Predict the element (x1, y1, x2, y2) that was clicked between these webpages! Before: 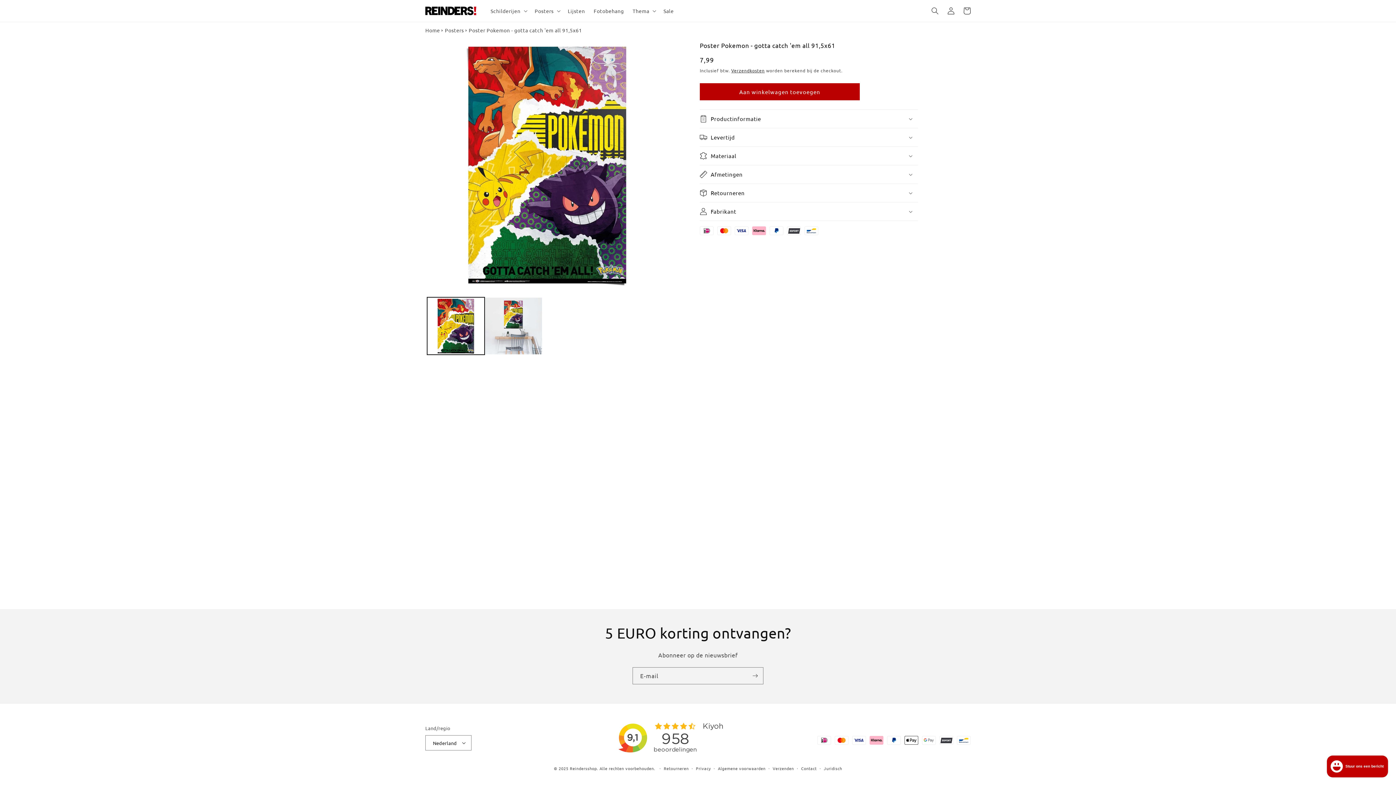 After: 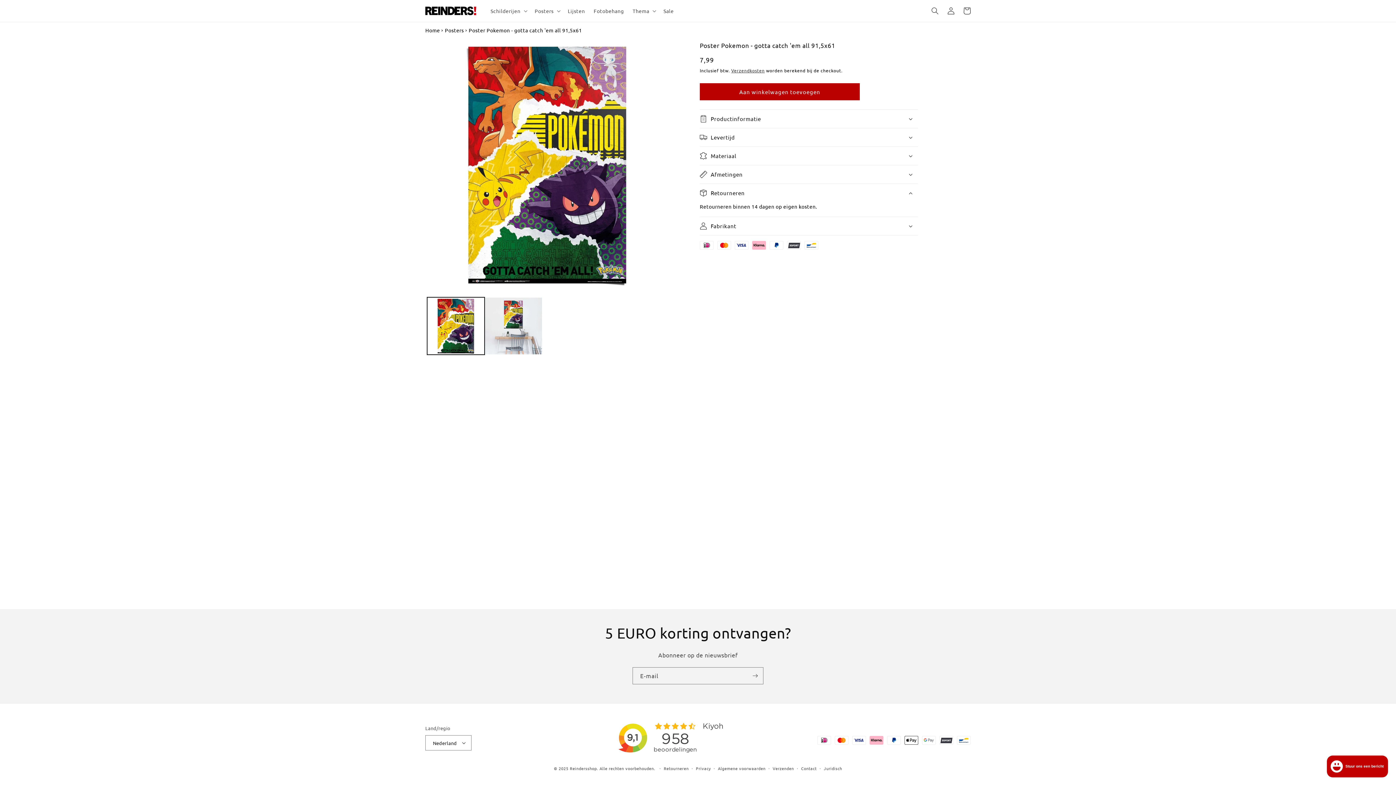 Action: label: Retourneren bbox: (700, 184, 918, 202)